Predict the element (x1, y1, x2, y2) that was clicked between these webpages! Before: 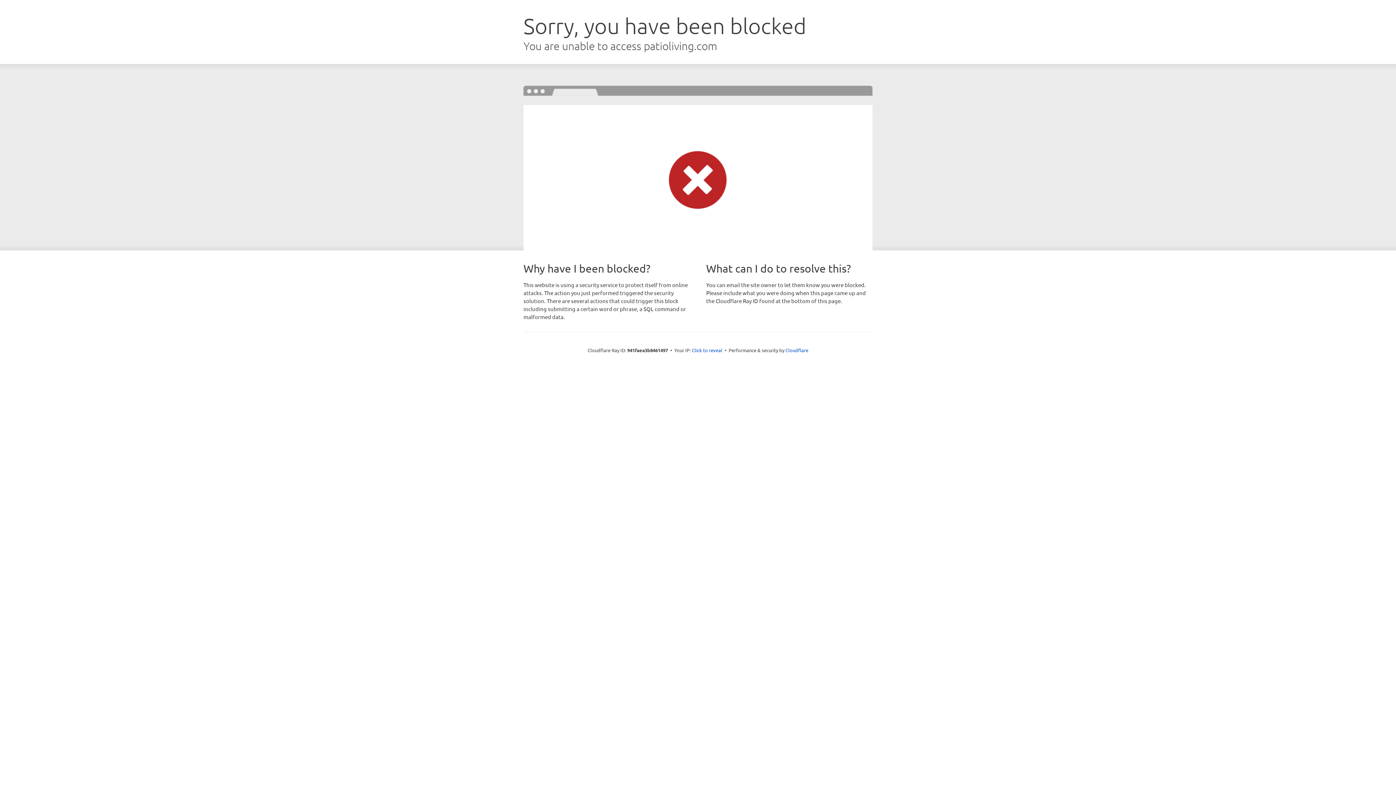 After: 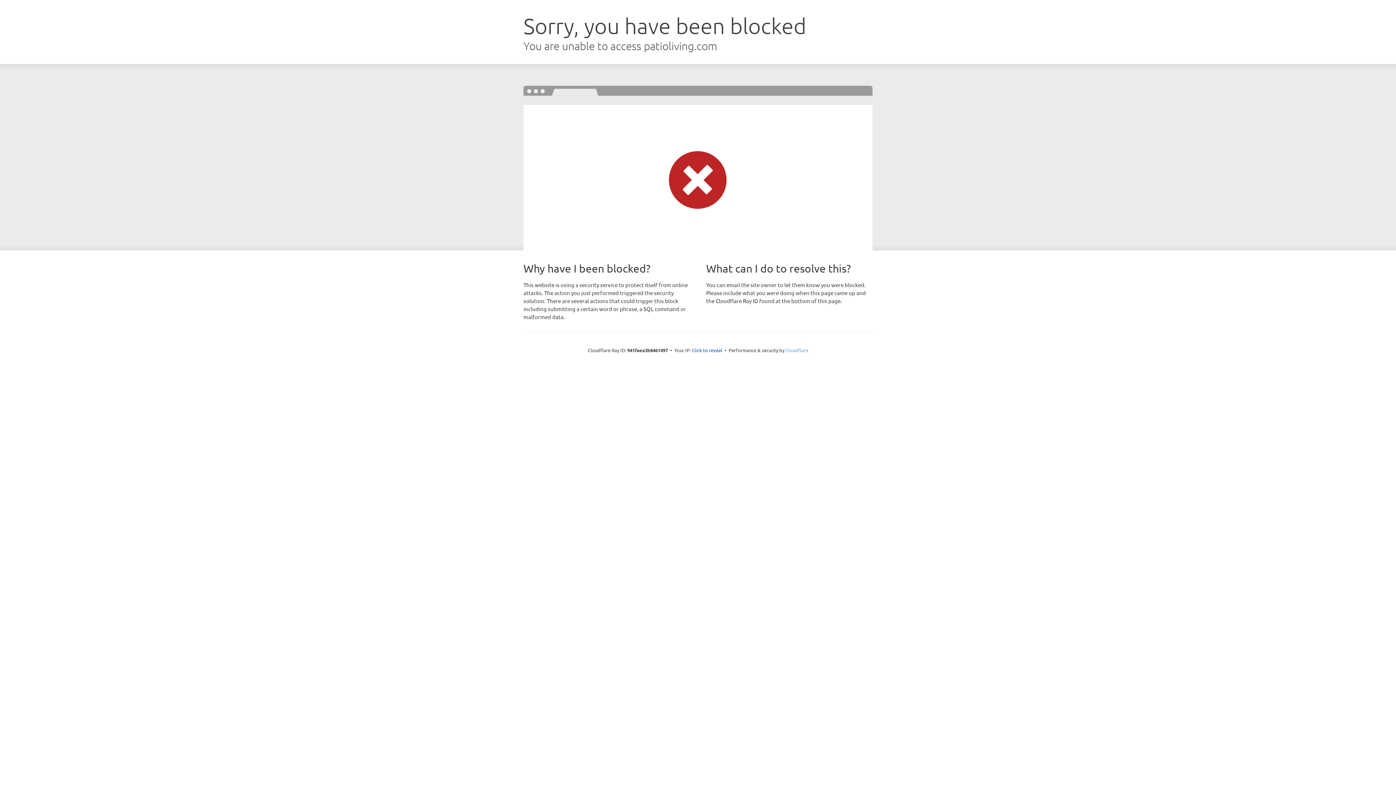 Action: bbox: (785, 347, 808, 353) label: Cloudflare